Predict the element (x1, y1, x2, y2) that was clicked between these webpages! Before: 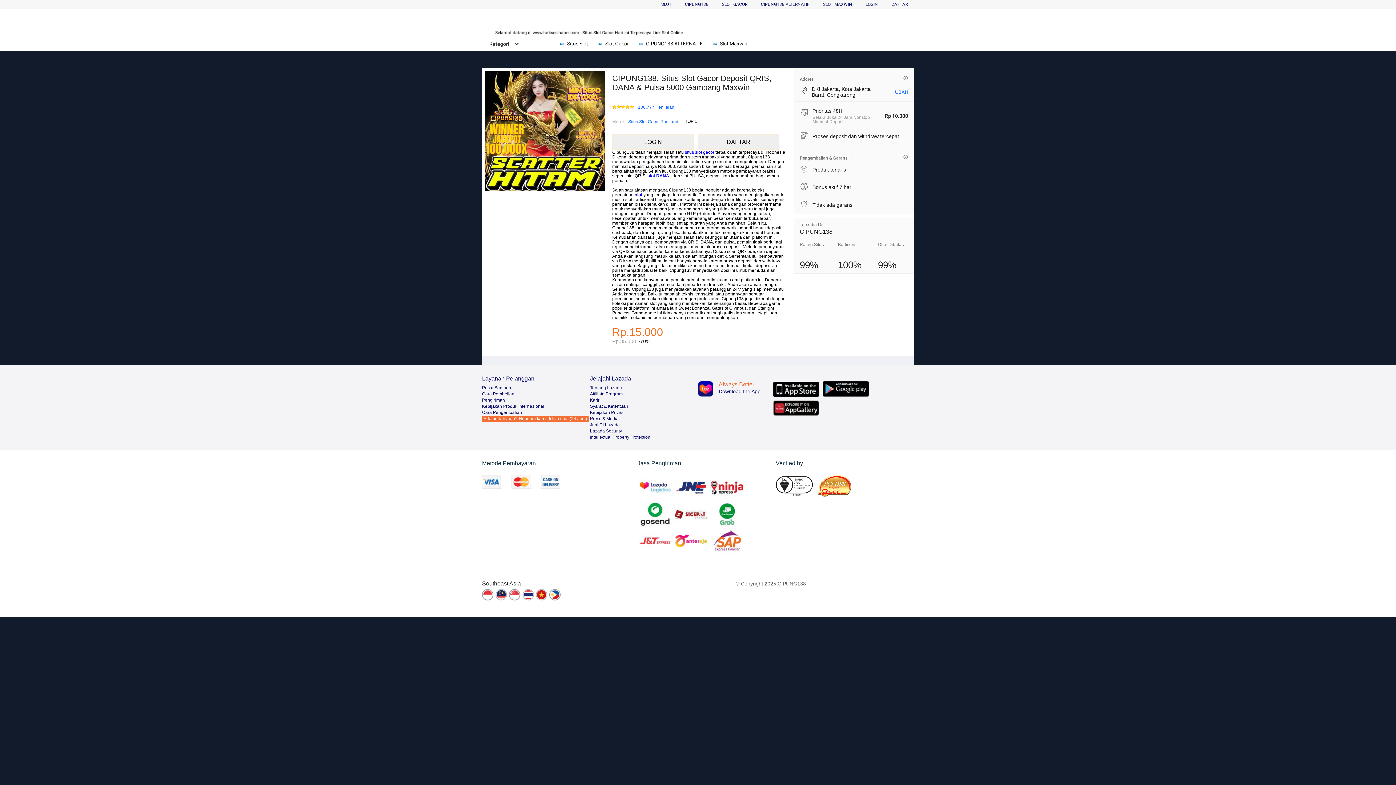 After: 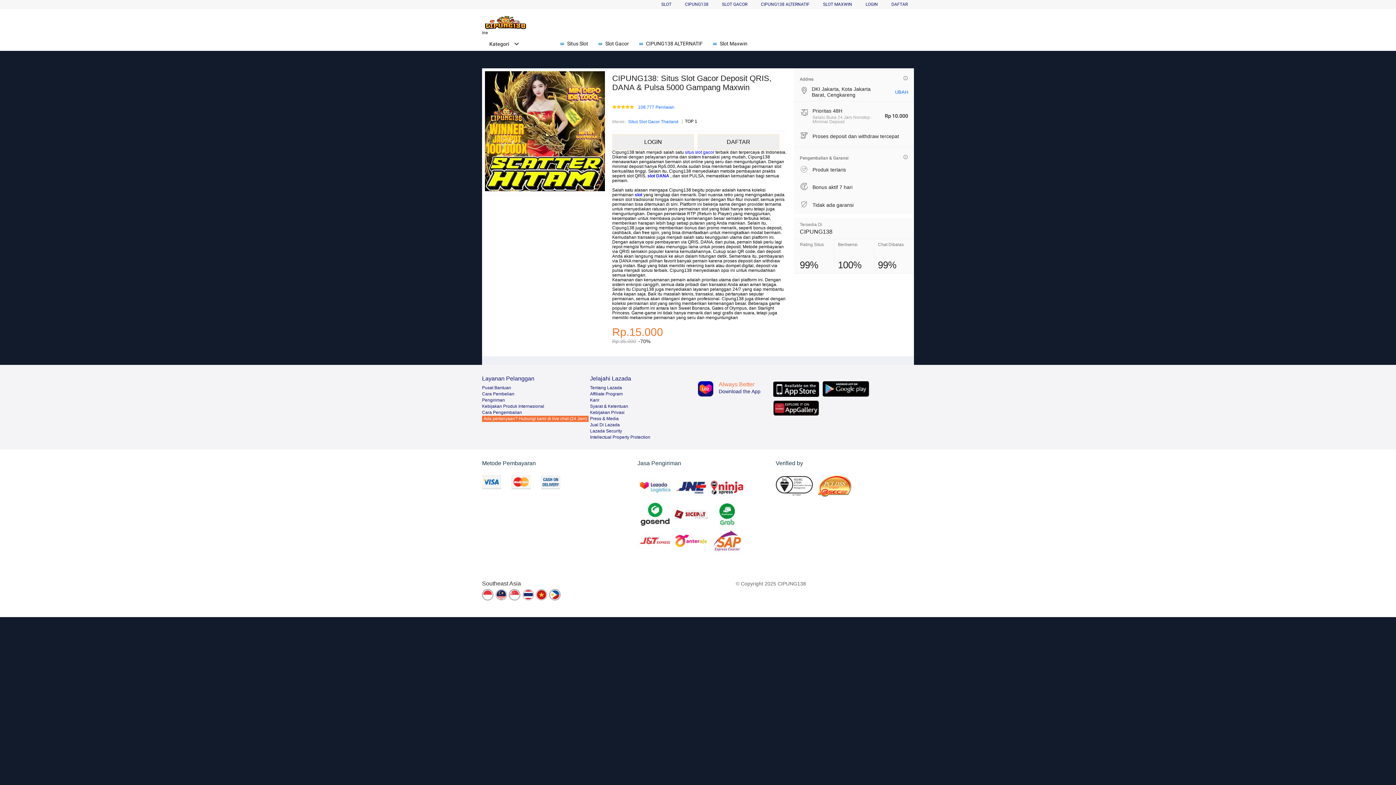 Action: bbox: (509, 589, 521, 601)